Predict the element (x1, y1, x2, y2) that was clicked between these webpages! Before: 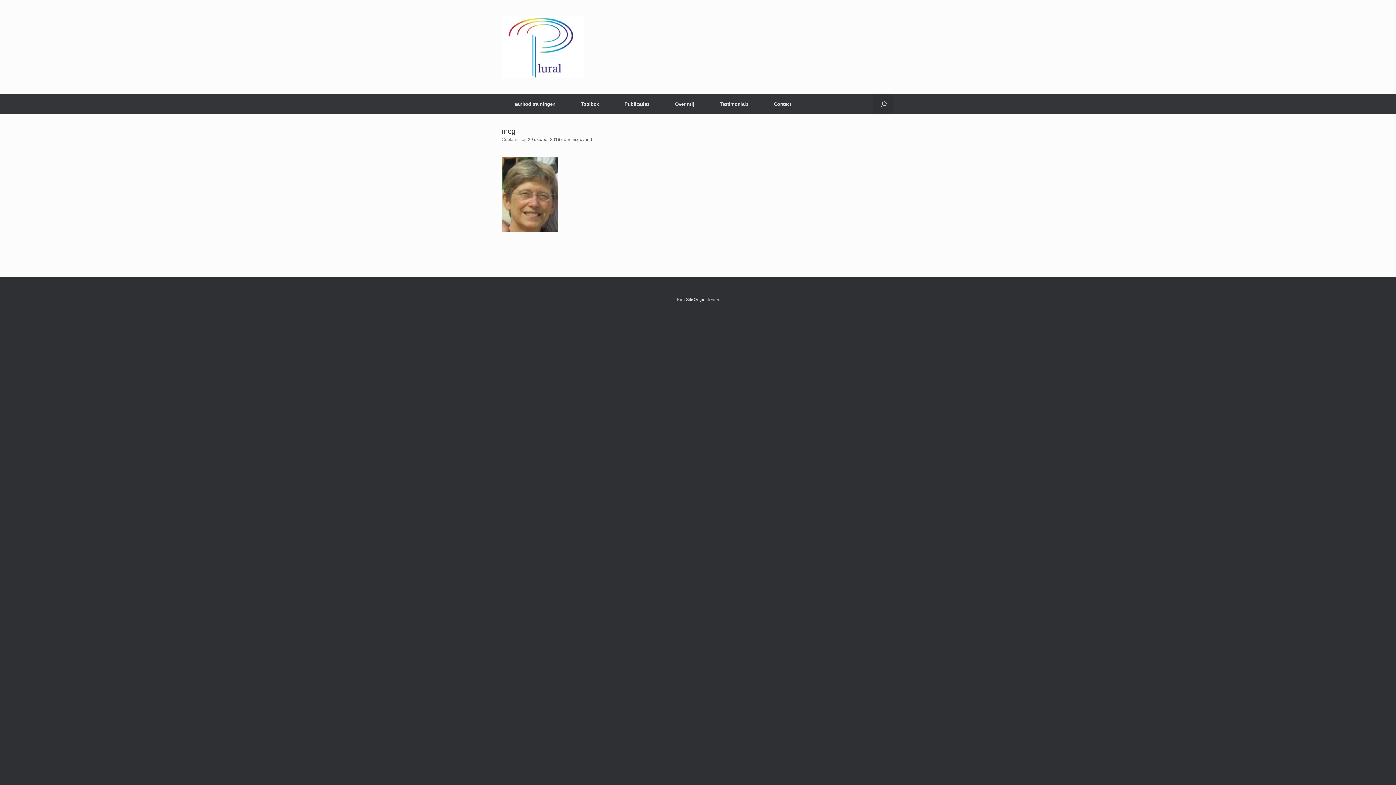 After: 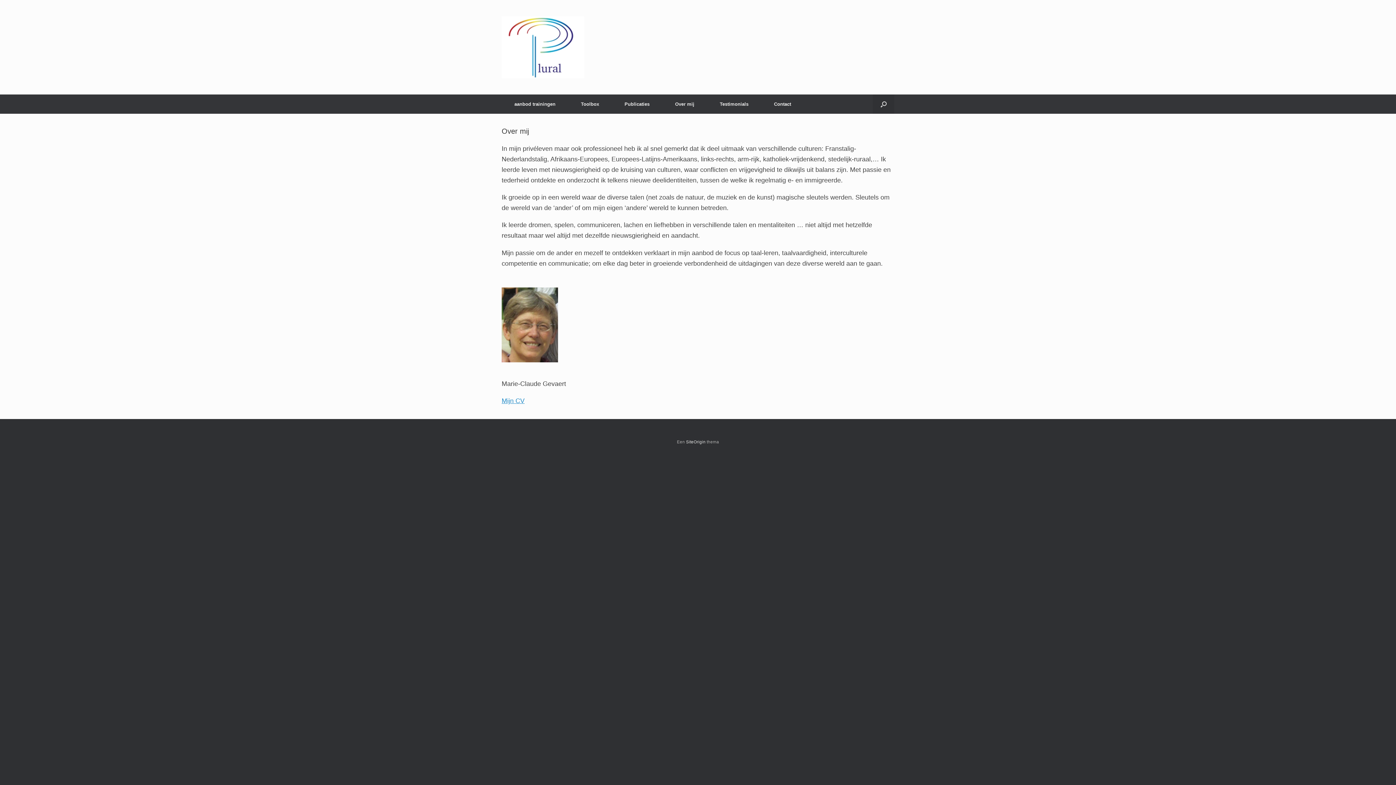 Action: label: Over mij bbox: (662, 94, 707, 113)